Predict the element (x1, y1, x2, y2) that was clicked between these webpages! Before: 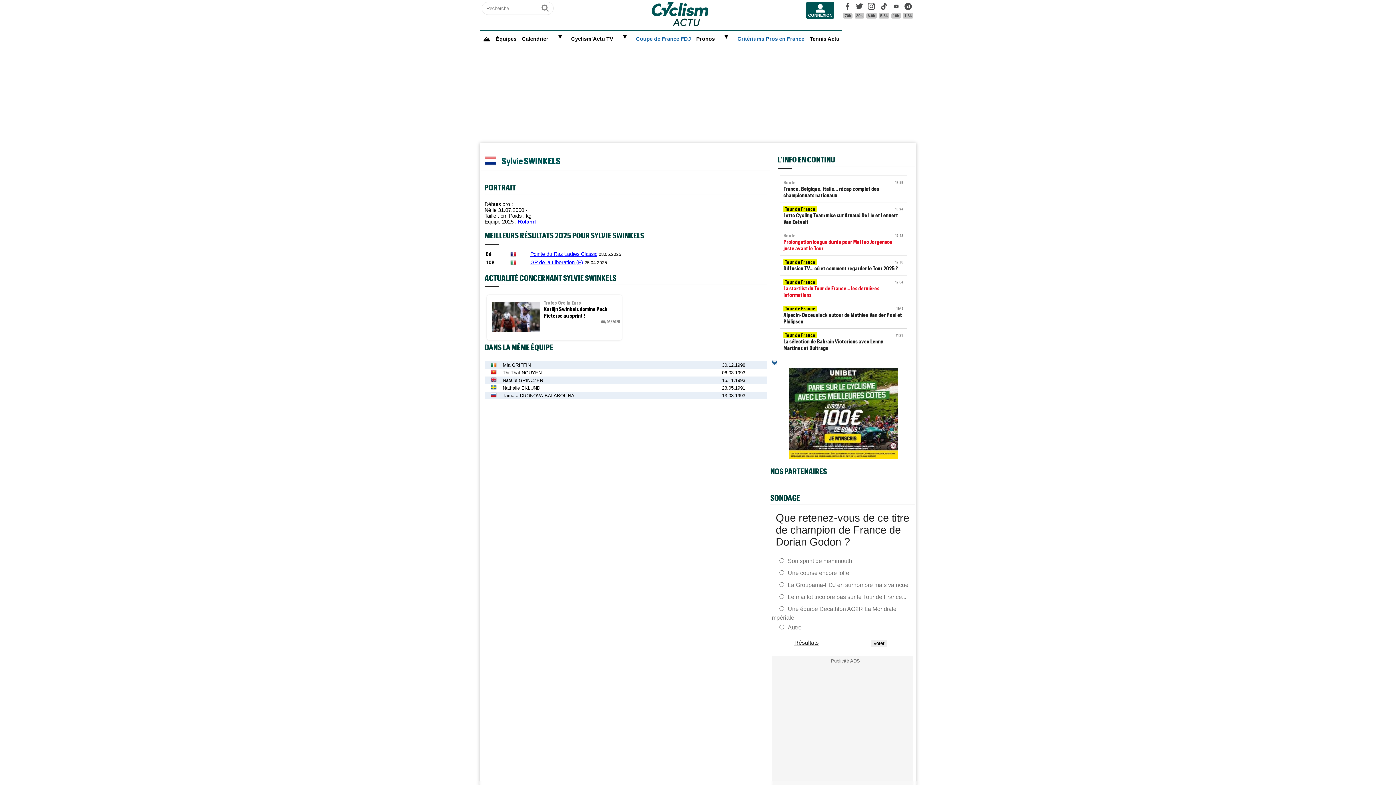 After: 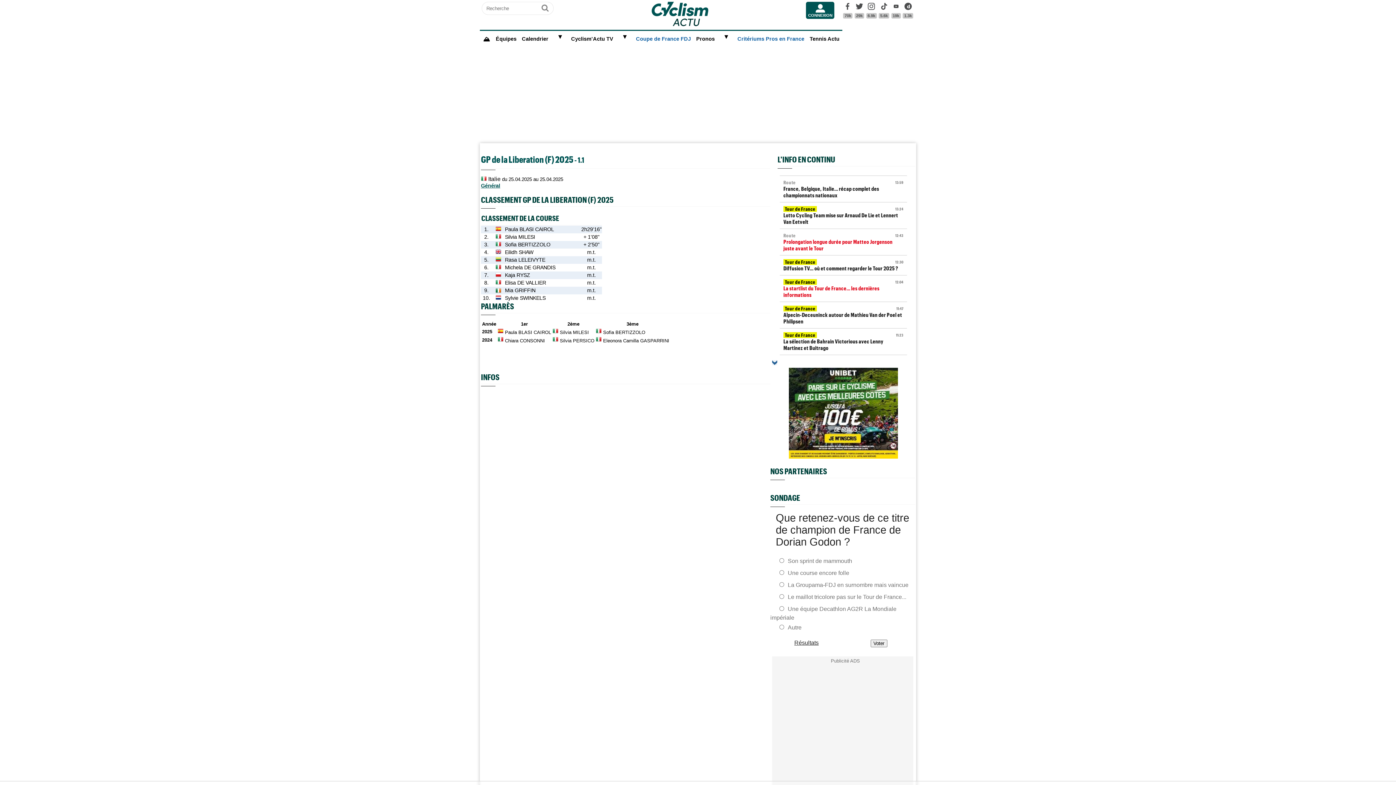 Action: bbox: (530, 259, 583, 265) label: GP de la Liberation (F)